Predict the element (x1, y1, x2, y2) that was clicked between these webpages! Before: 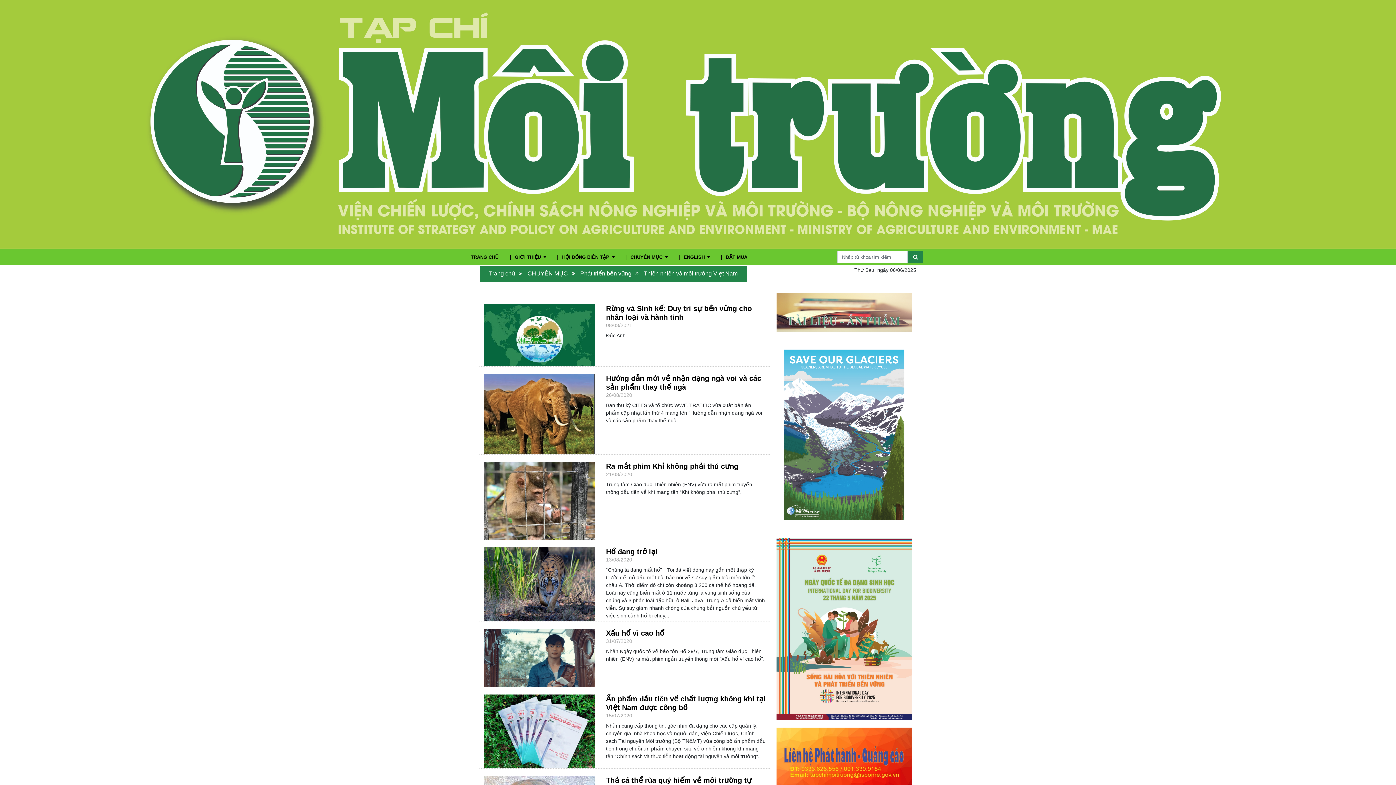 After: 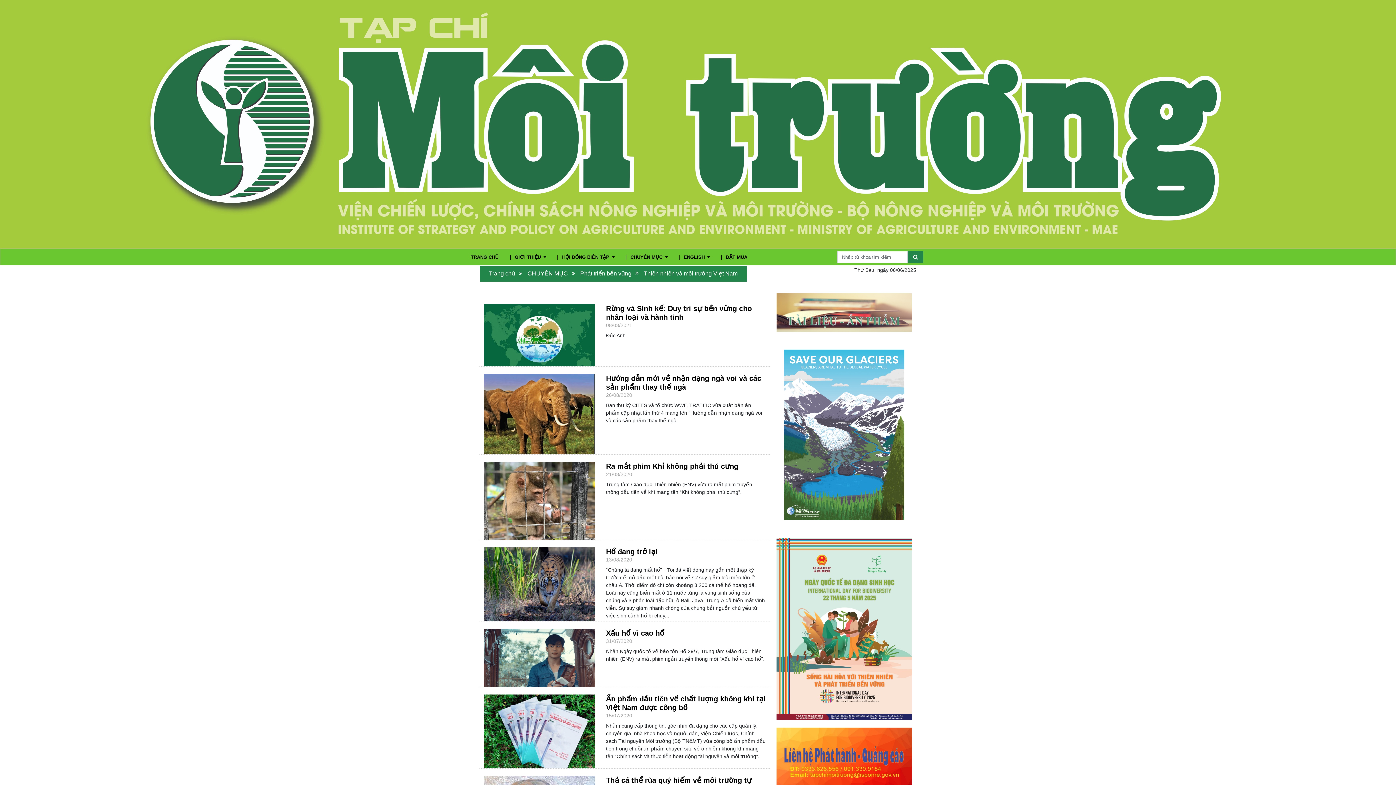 Action: label: Thiên nhiên và môi trường Việt Nam bbox: (644, 269, 737, 278)